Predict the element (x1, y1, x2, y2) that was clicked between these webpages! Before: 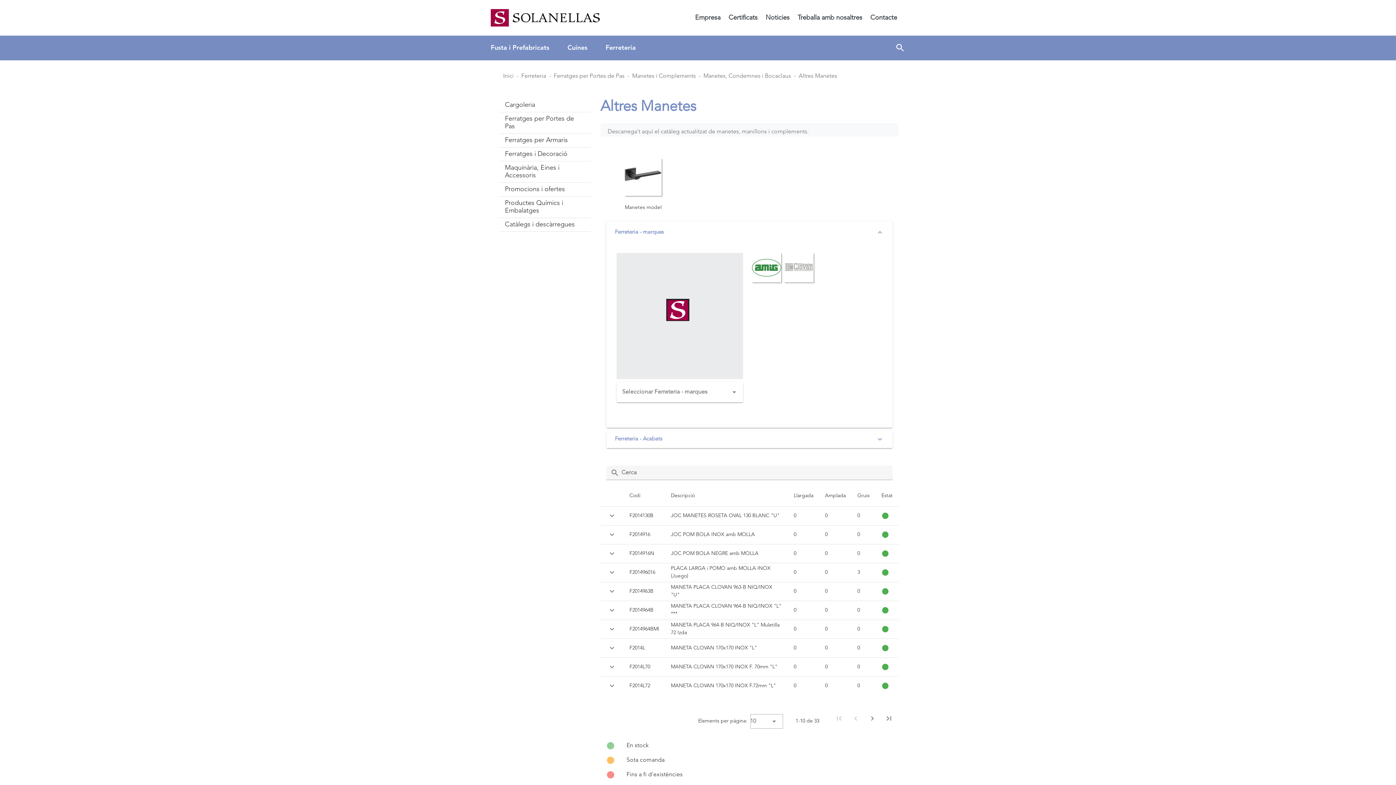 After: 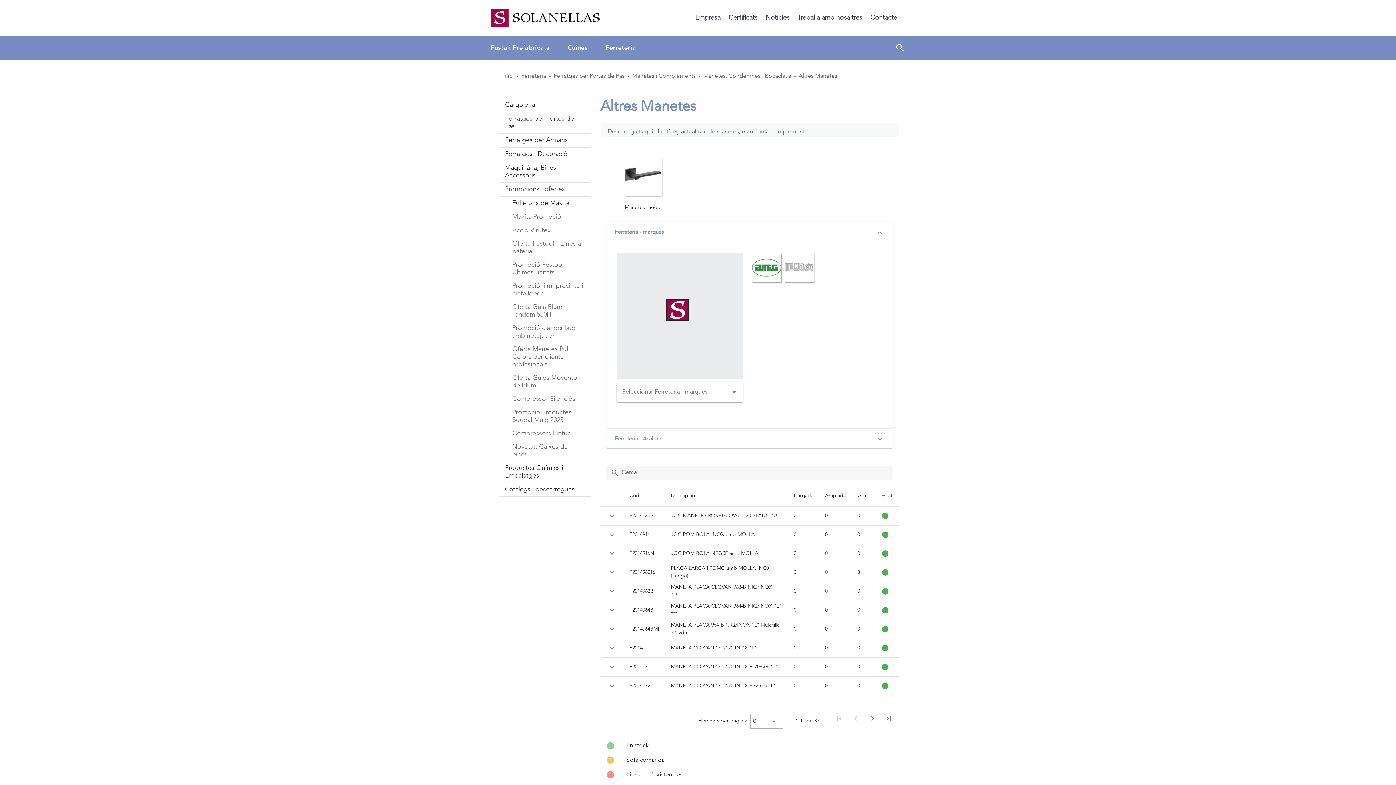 Action: label: Promocions i ofertes bbox: (499, 182, 590, 196)